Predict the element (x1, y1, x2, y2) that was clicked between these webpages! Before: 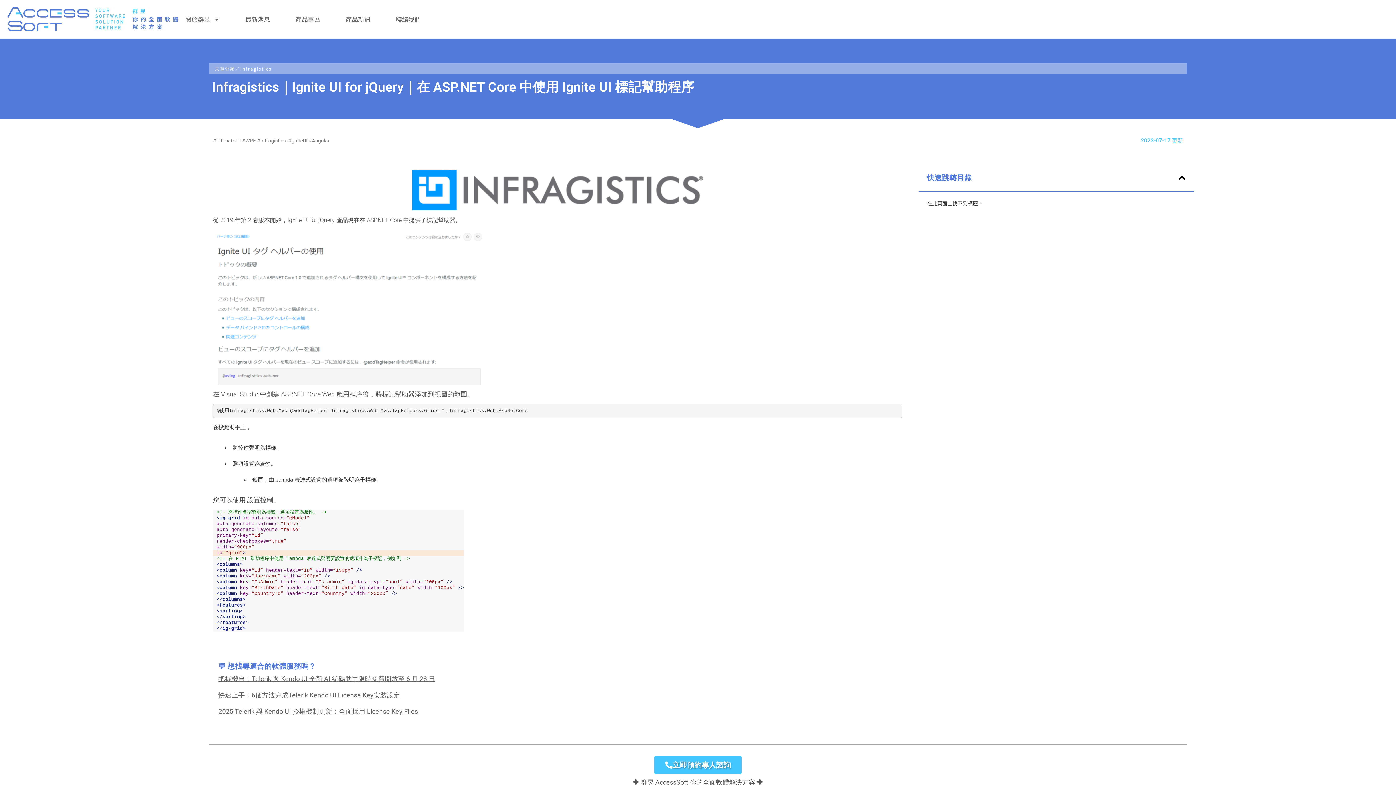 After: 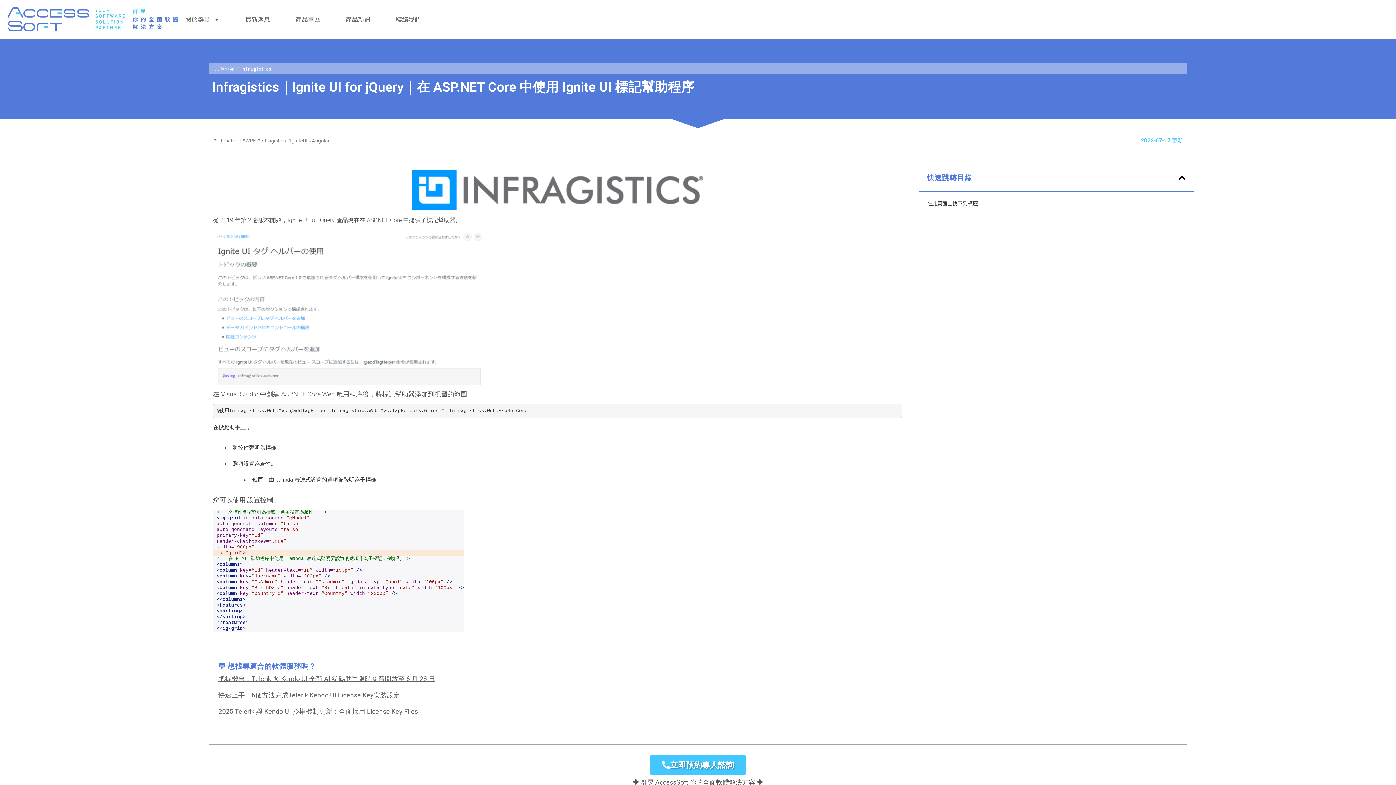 Action: label: 立即預約專人諮詢 bbox: (654, 756, 741, 774)